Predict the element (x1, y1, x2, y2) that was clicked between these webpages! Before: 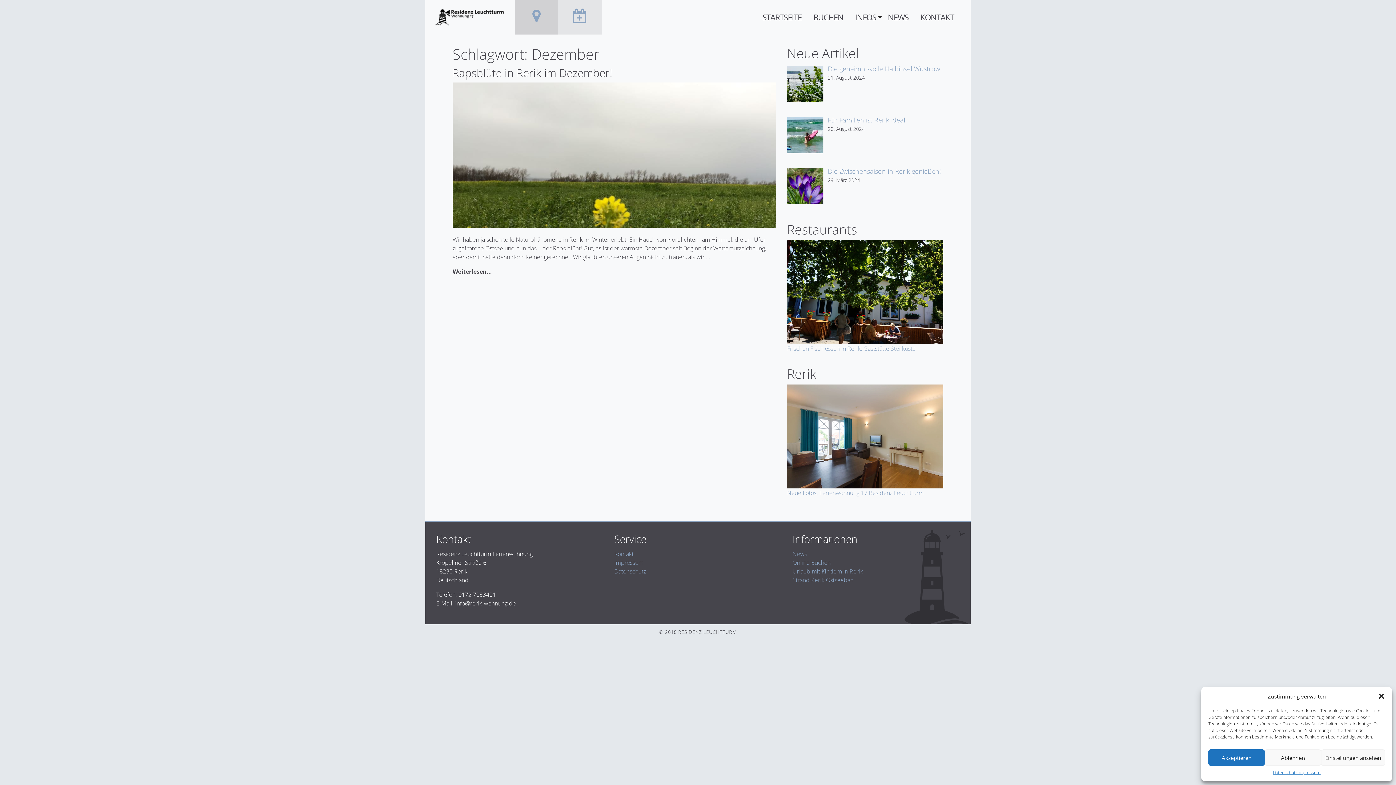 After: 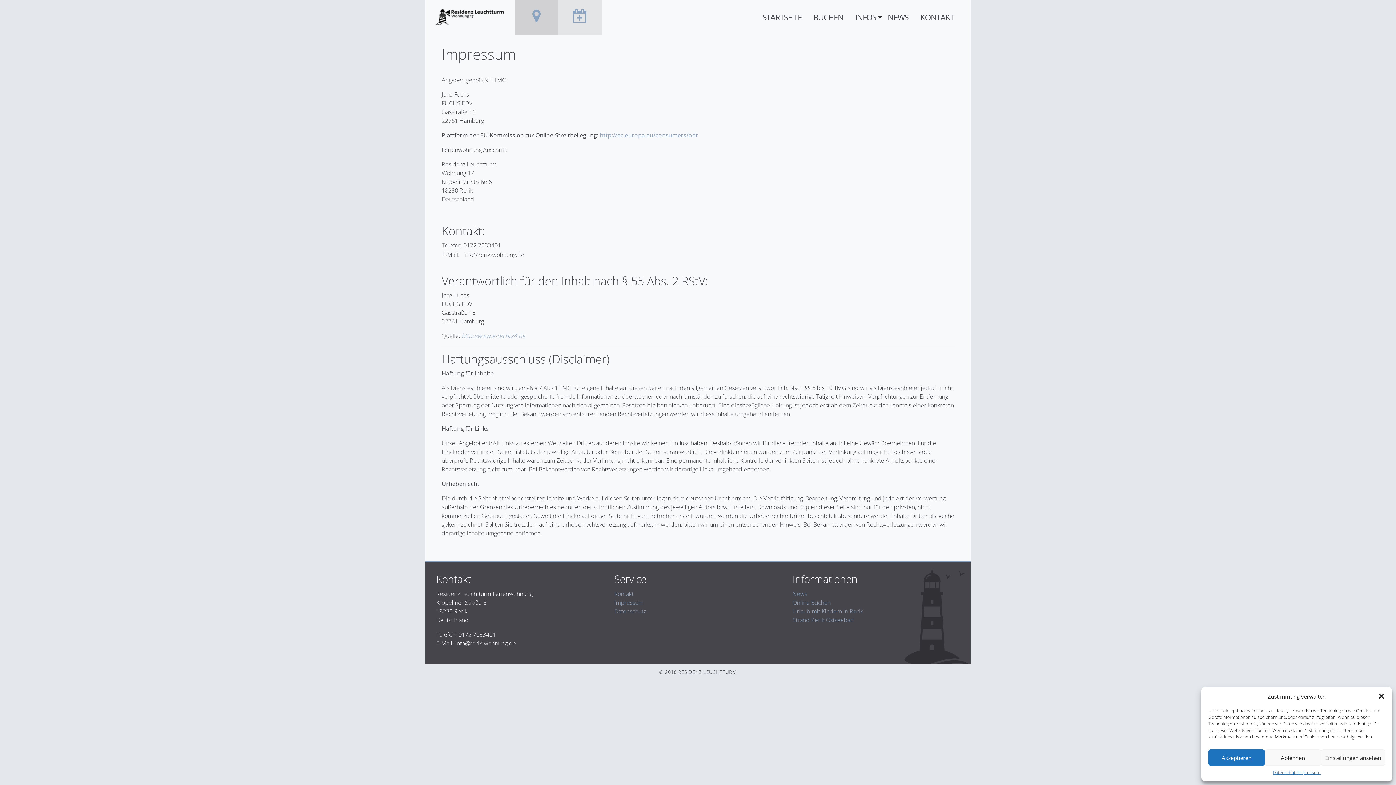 Action: bbox: (1297, 769, 1320, 776) label: Impressum